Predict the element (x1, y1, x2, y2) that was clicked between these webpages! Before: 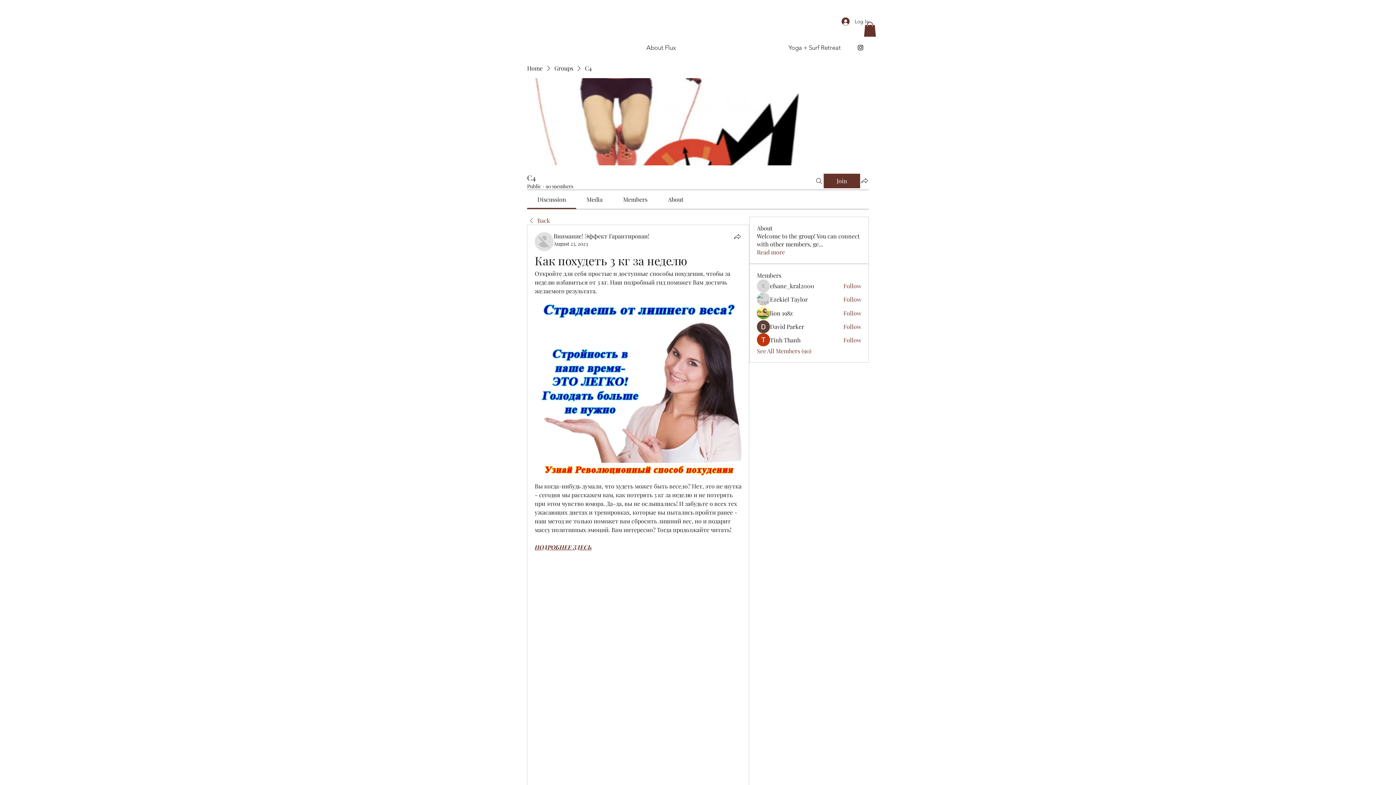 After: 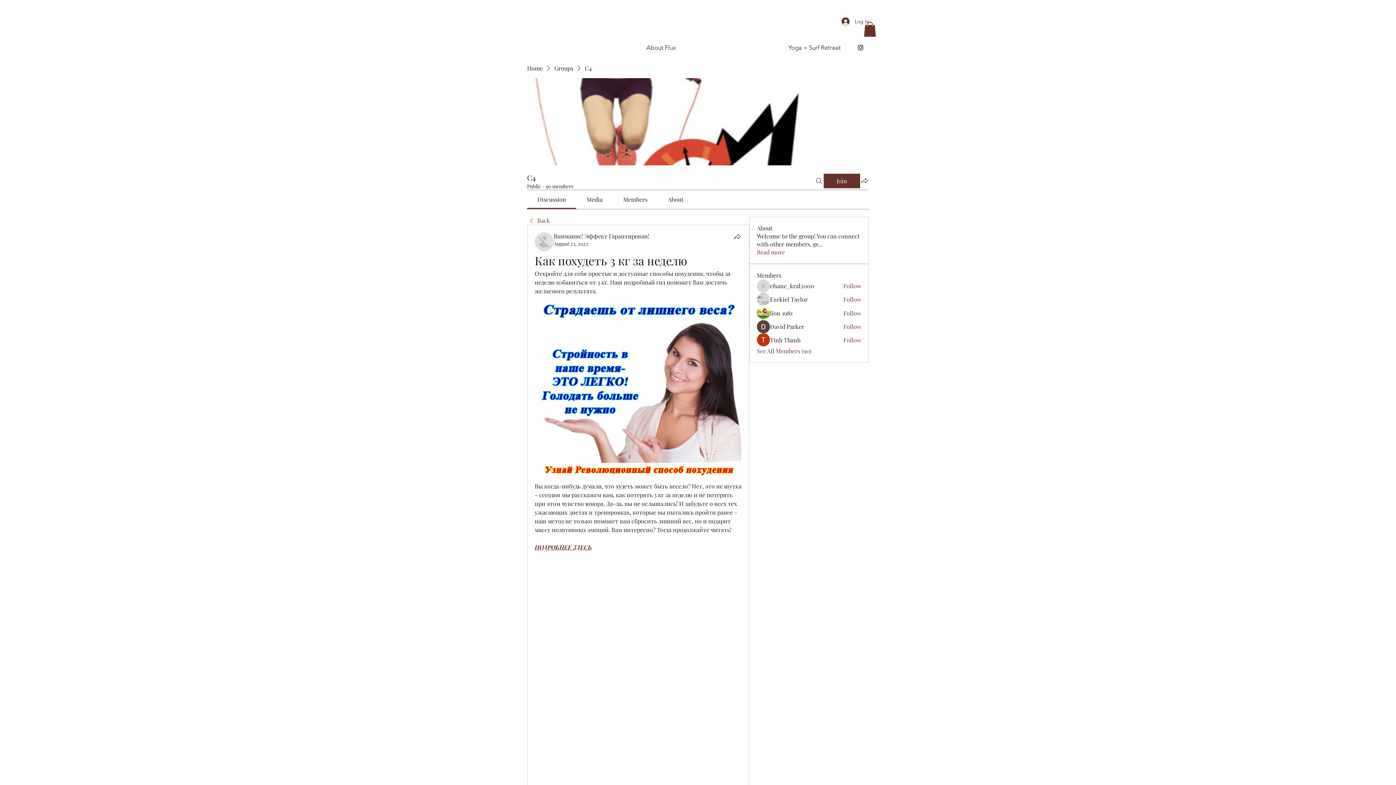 Action: label: Discussion bbox: (537, 195, 566, 203)